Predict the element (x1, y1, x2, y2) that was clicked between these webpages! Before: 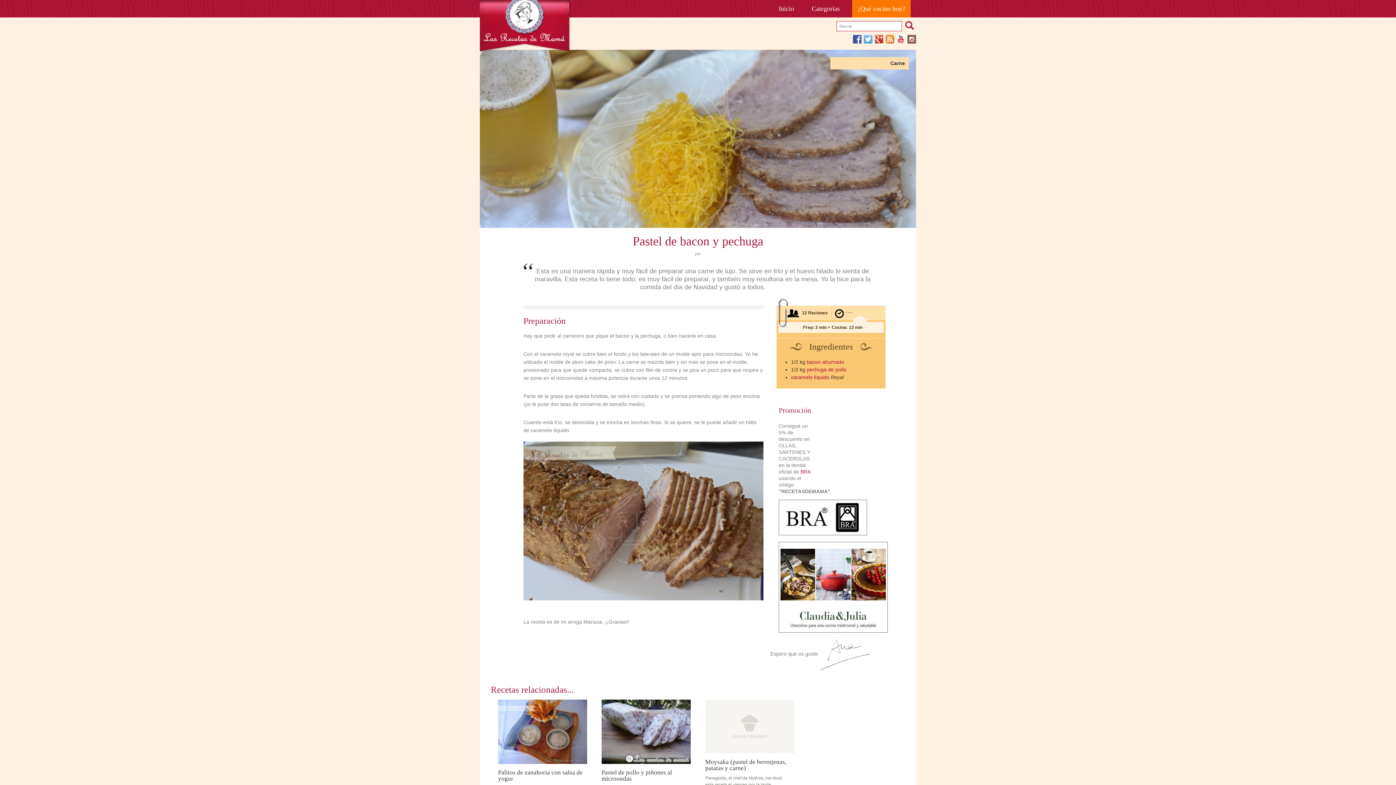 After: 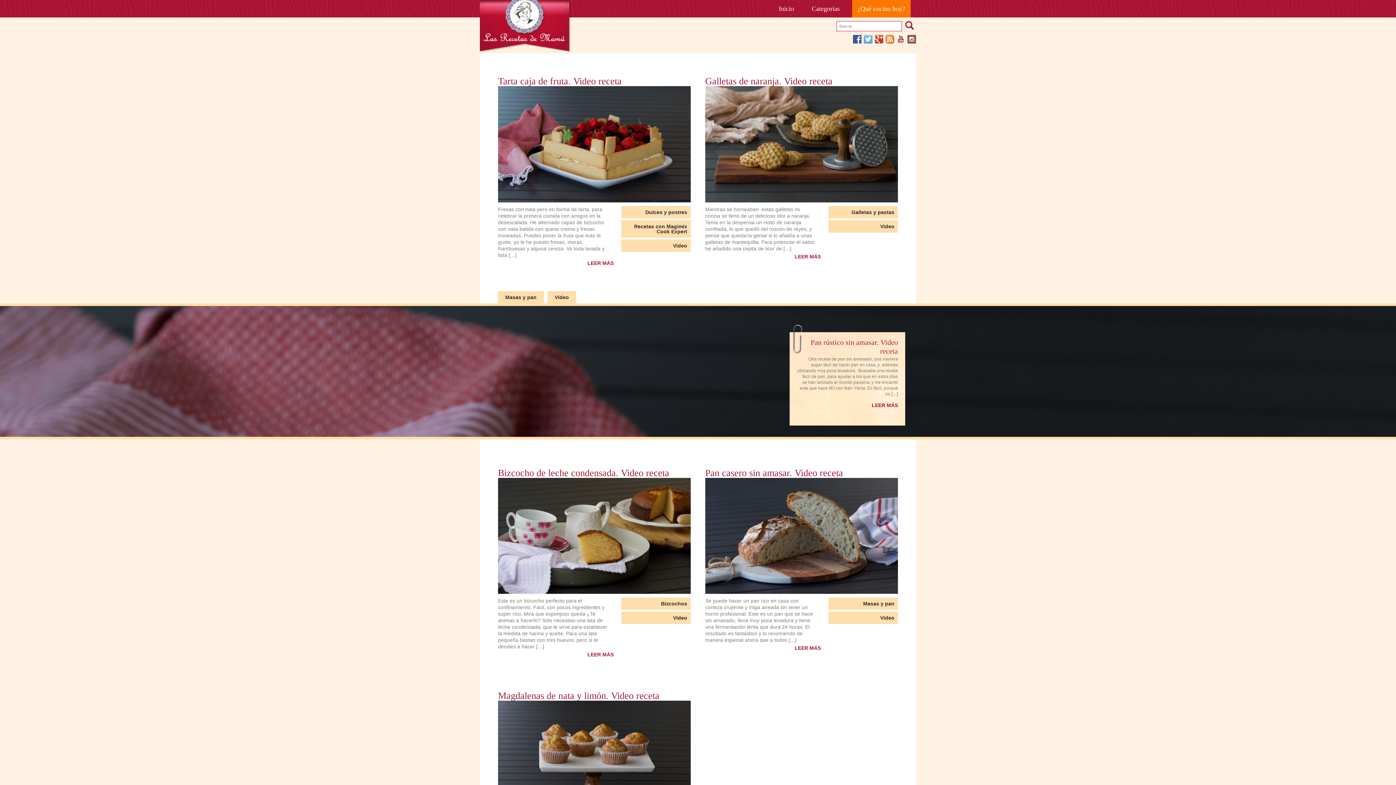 Action: bbox: (773, 0, 799, 17) label: Inicio